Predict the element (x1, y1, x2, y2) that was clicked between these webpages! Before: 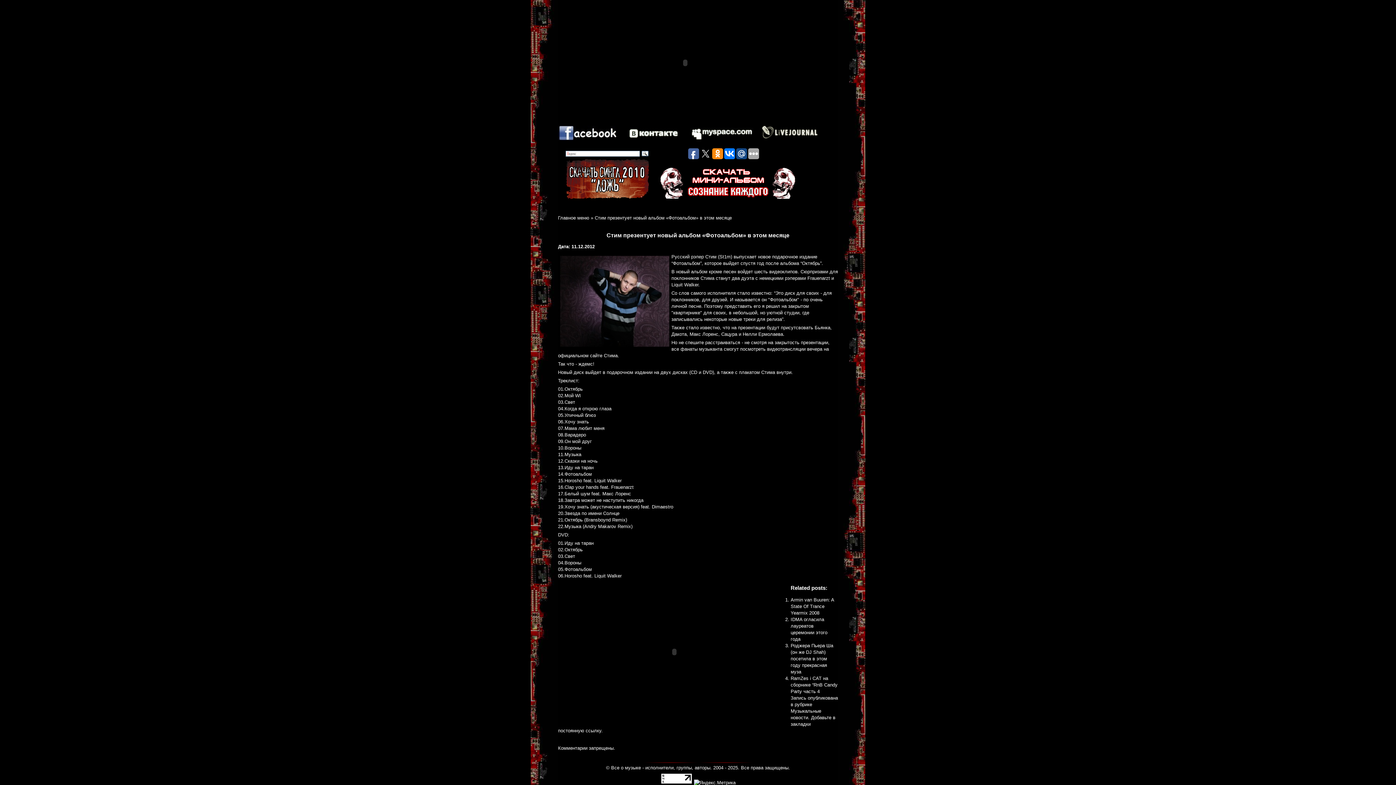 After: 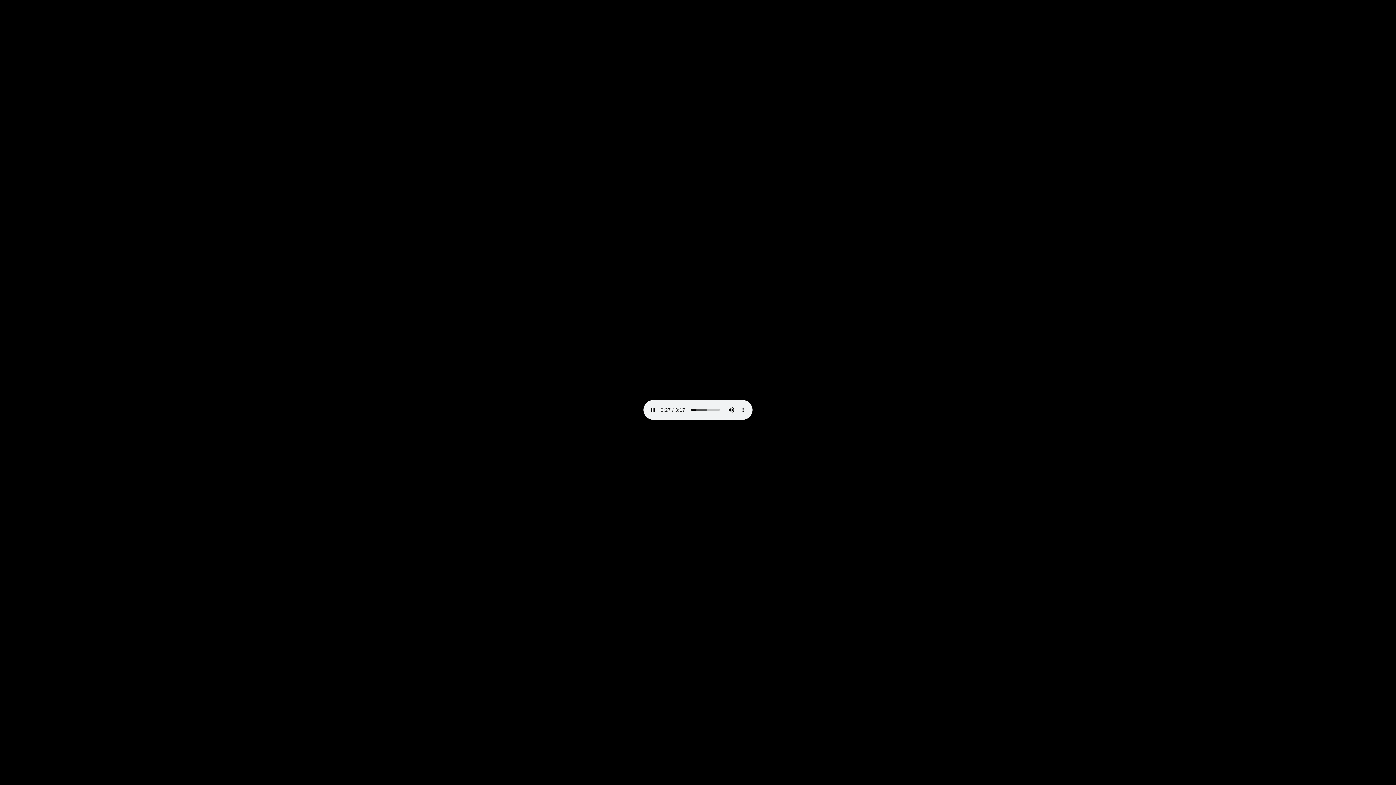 Action: bbox: (565, 195, 649, 200)